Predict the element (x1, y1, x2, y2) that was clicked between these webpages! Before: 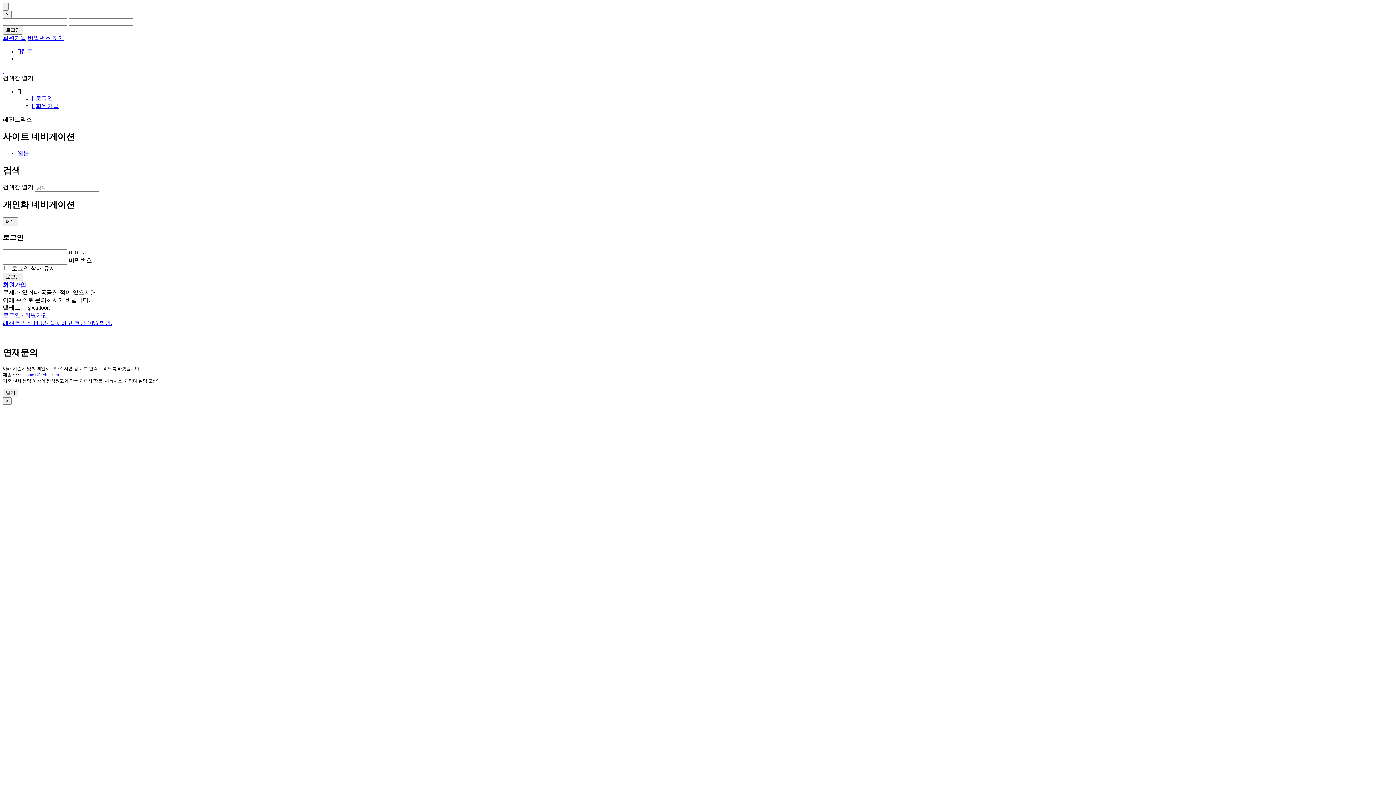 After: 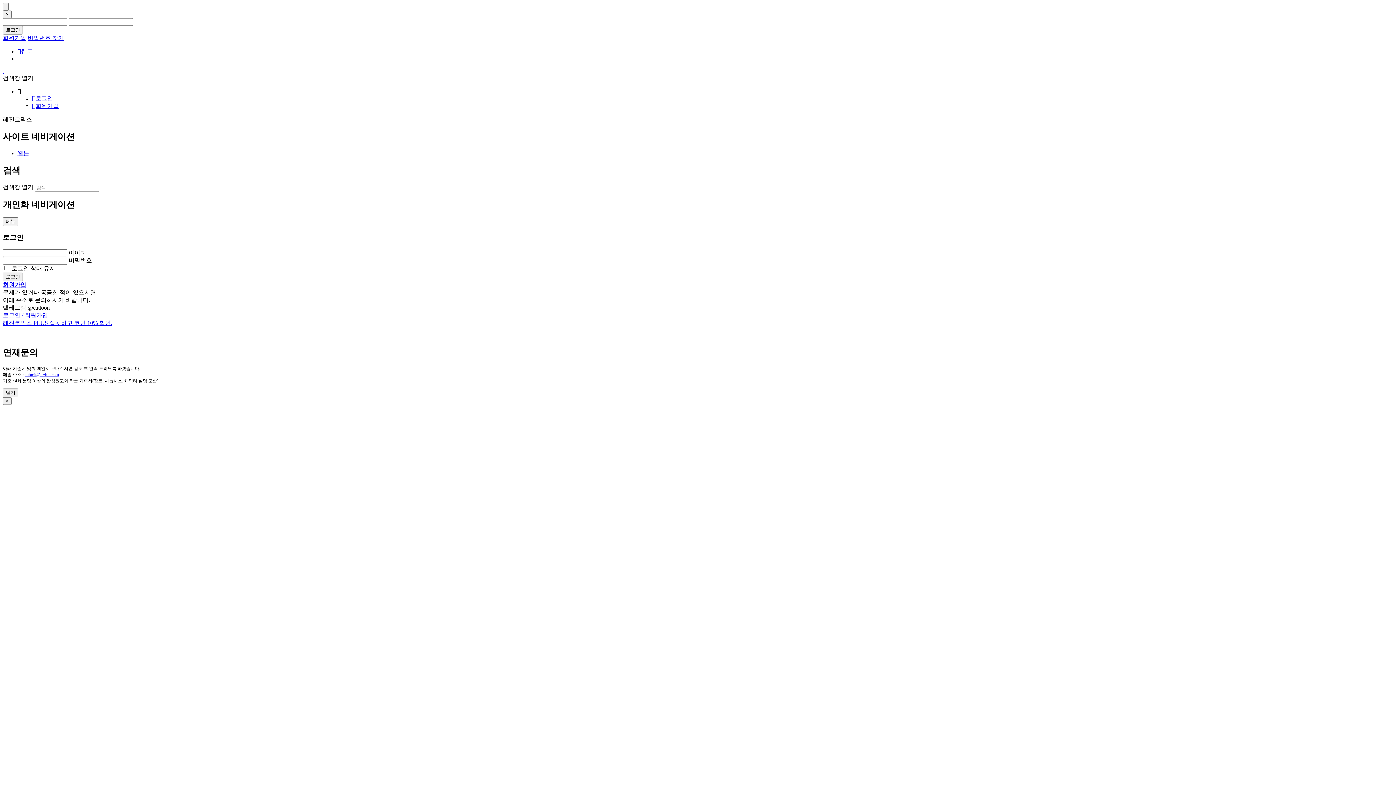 Action: label: 로그인 bbox: (2, 25, 22, 34)